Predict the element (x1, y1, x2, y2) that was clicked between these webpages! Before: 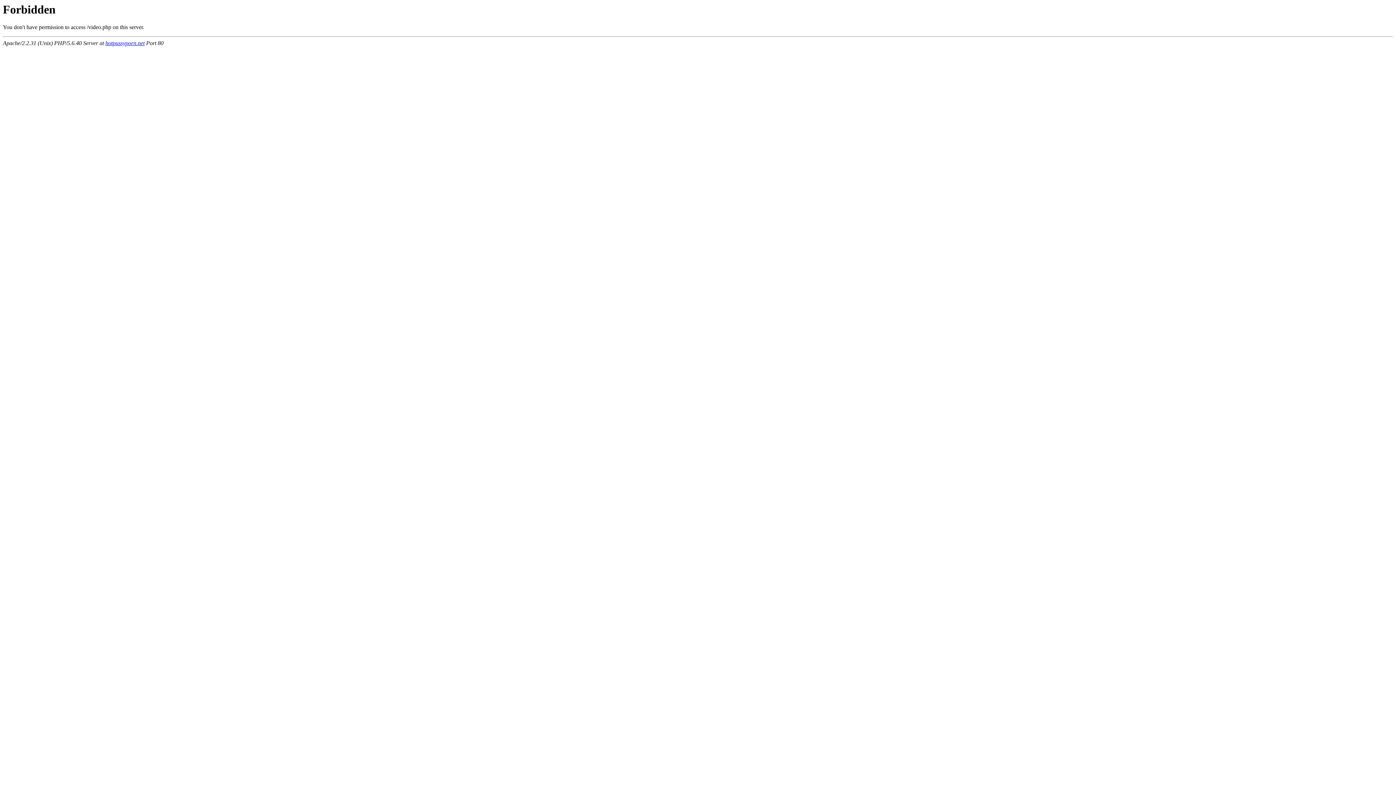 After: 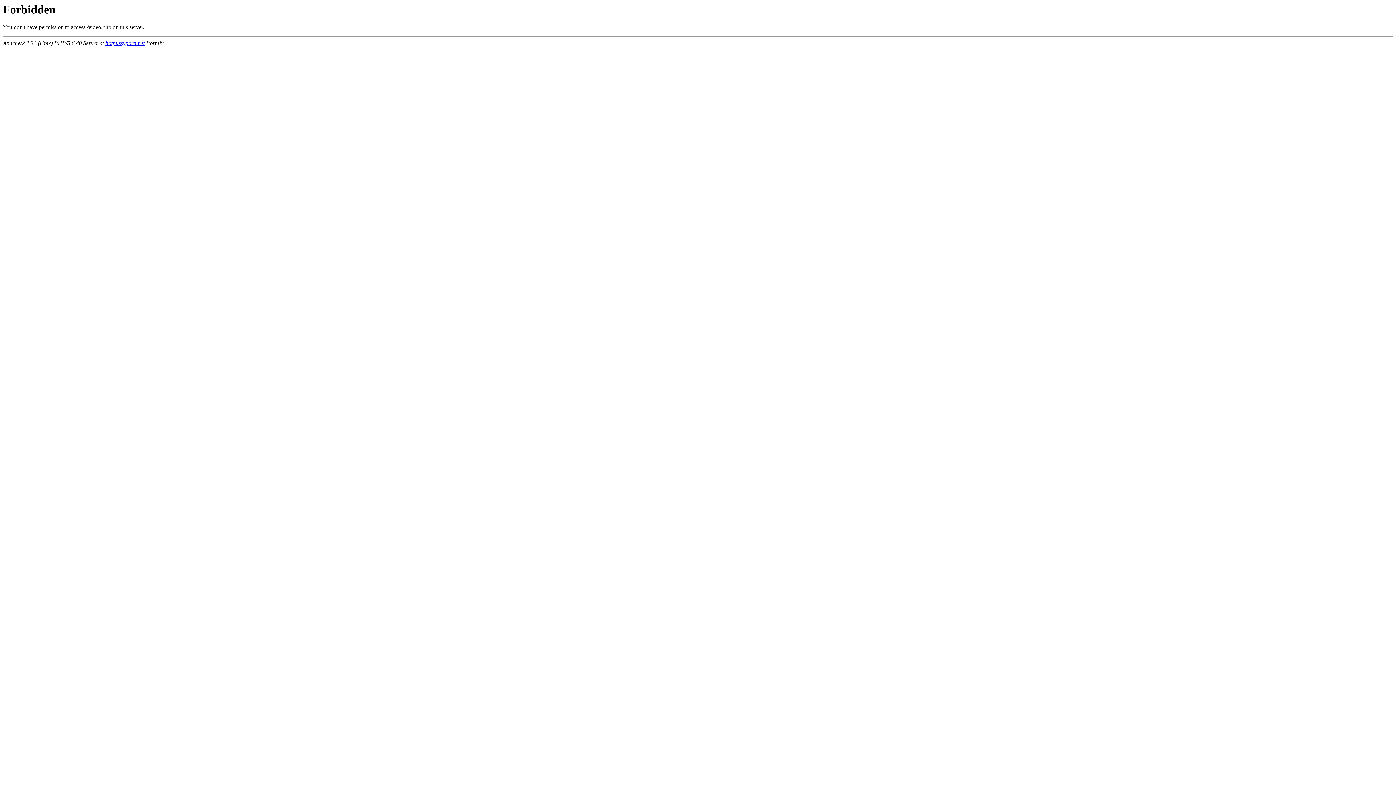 Action: label: hotpussyporn.net bbox: (105, 40, 144, 46)